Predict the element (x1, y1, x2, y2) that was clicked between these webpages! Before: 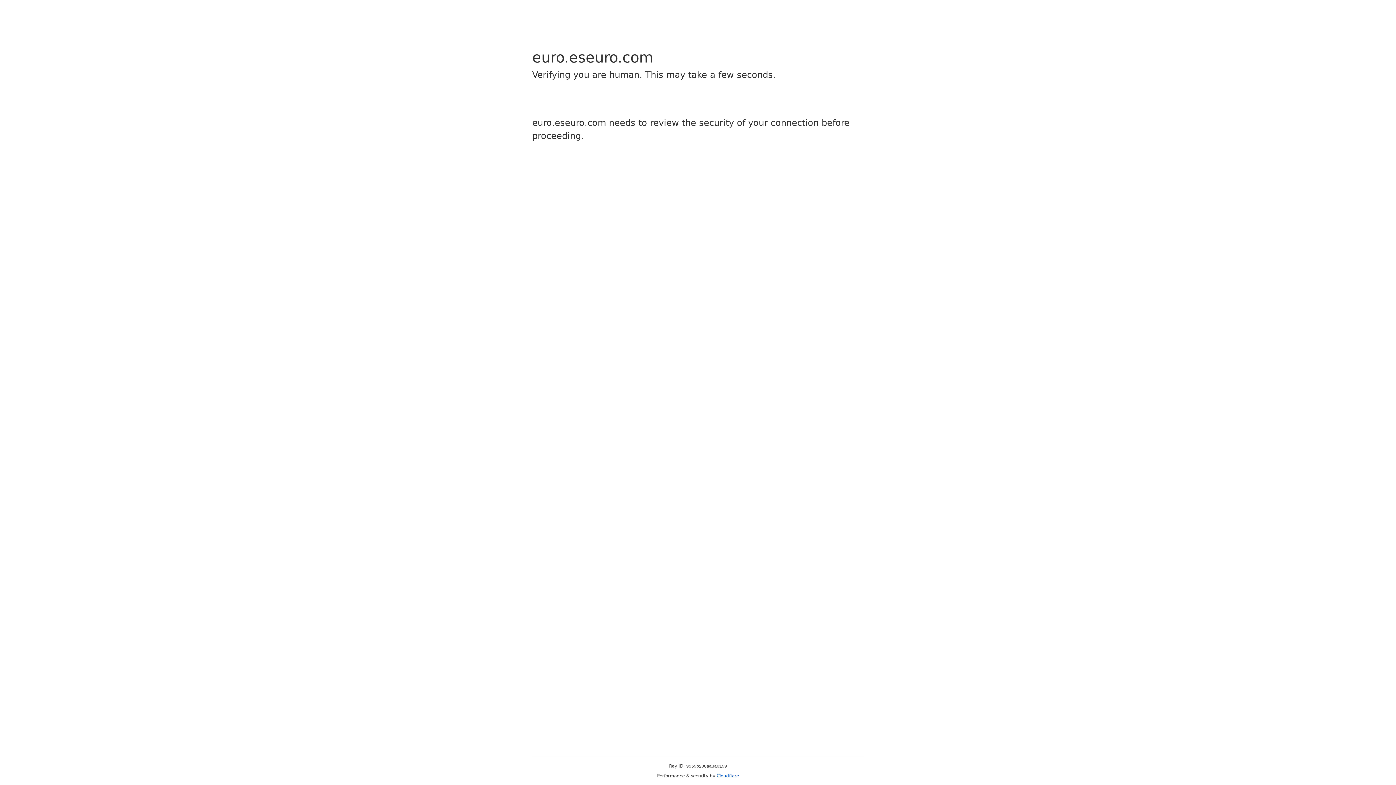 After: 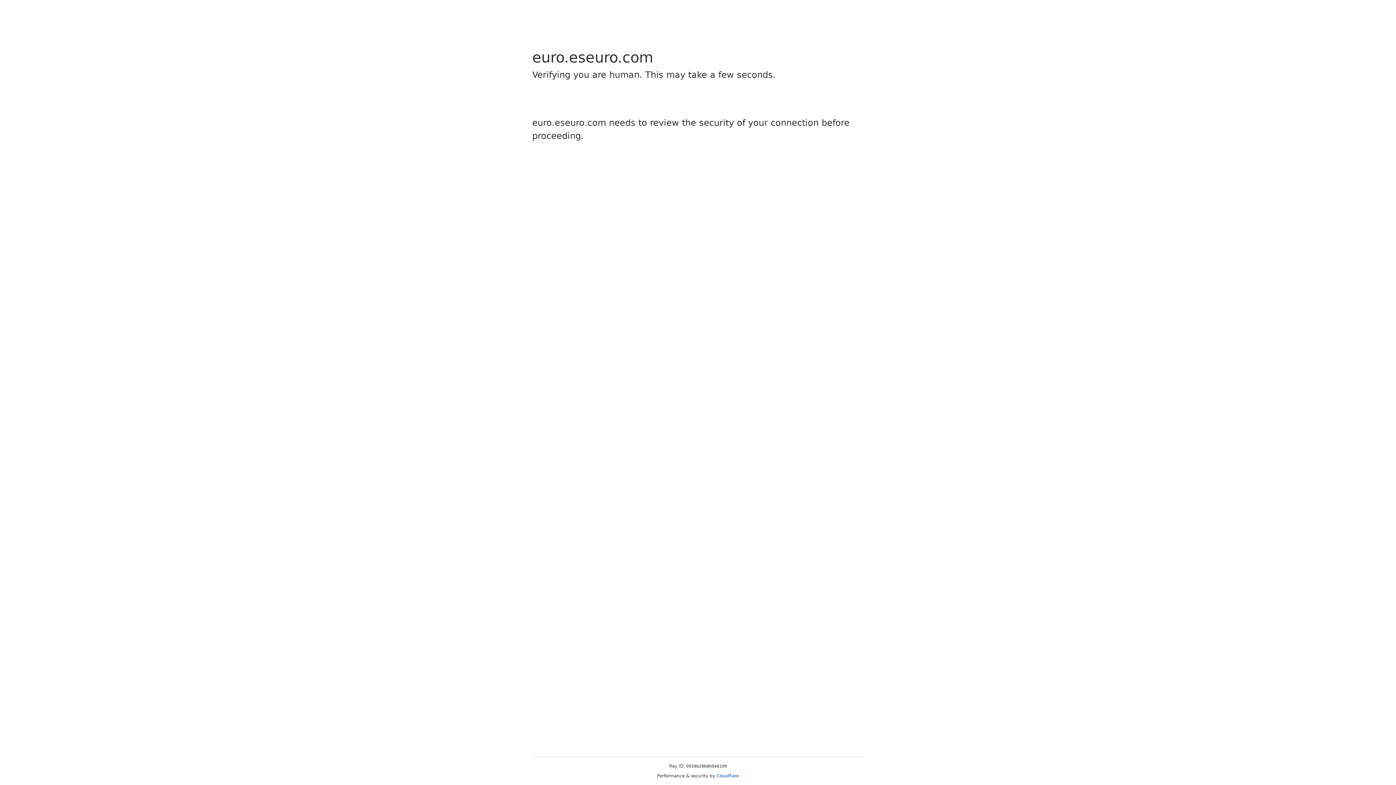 Action: bbox: (716, 773, 739, 778) label: Cloudflare